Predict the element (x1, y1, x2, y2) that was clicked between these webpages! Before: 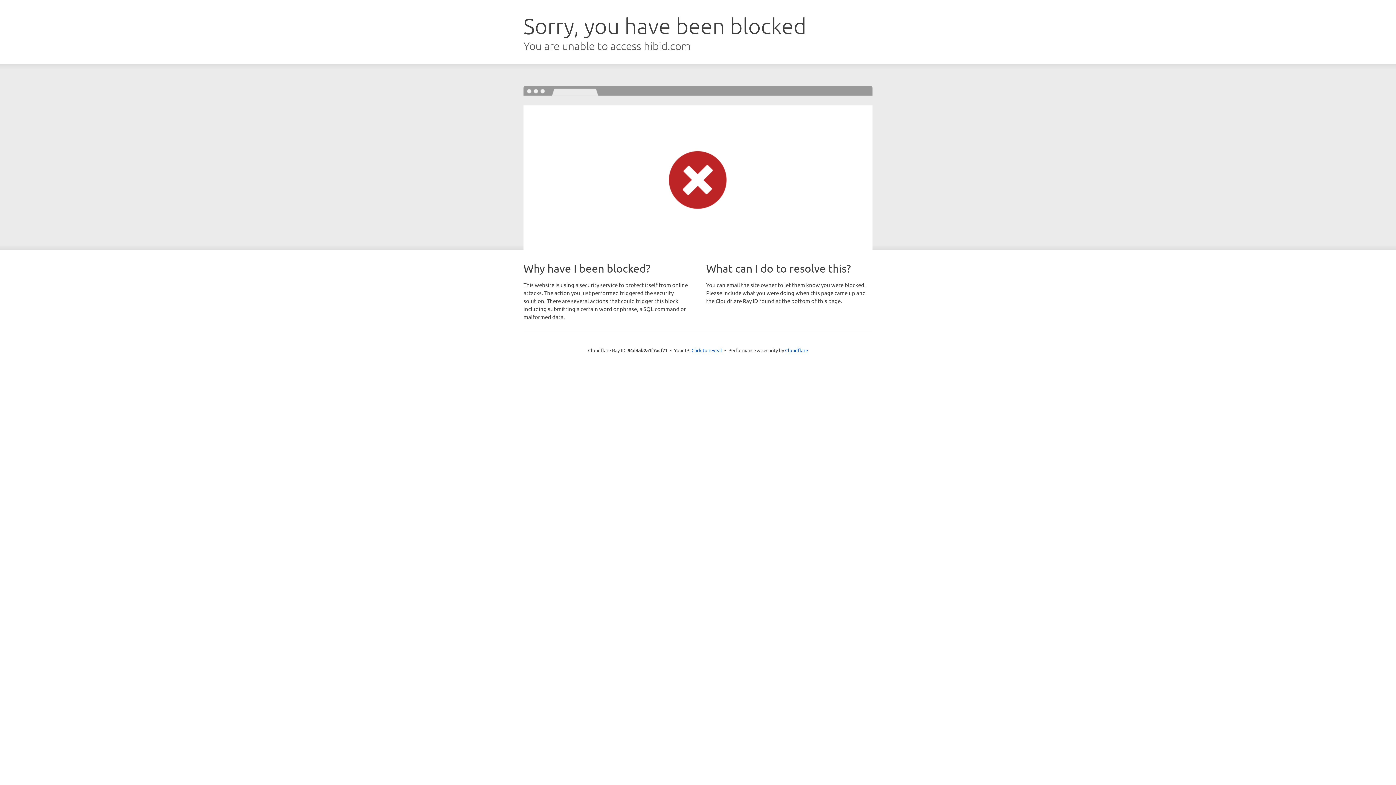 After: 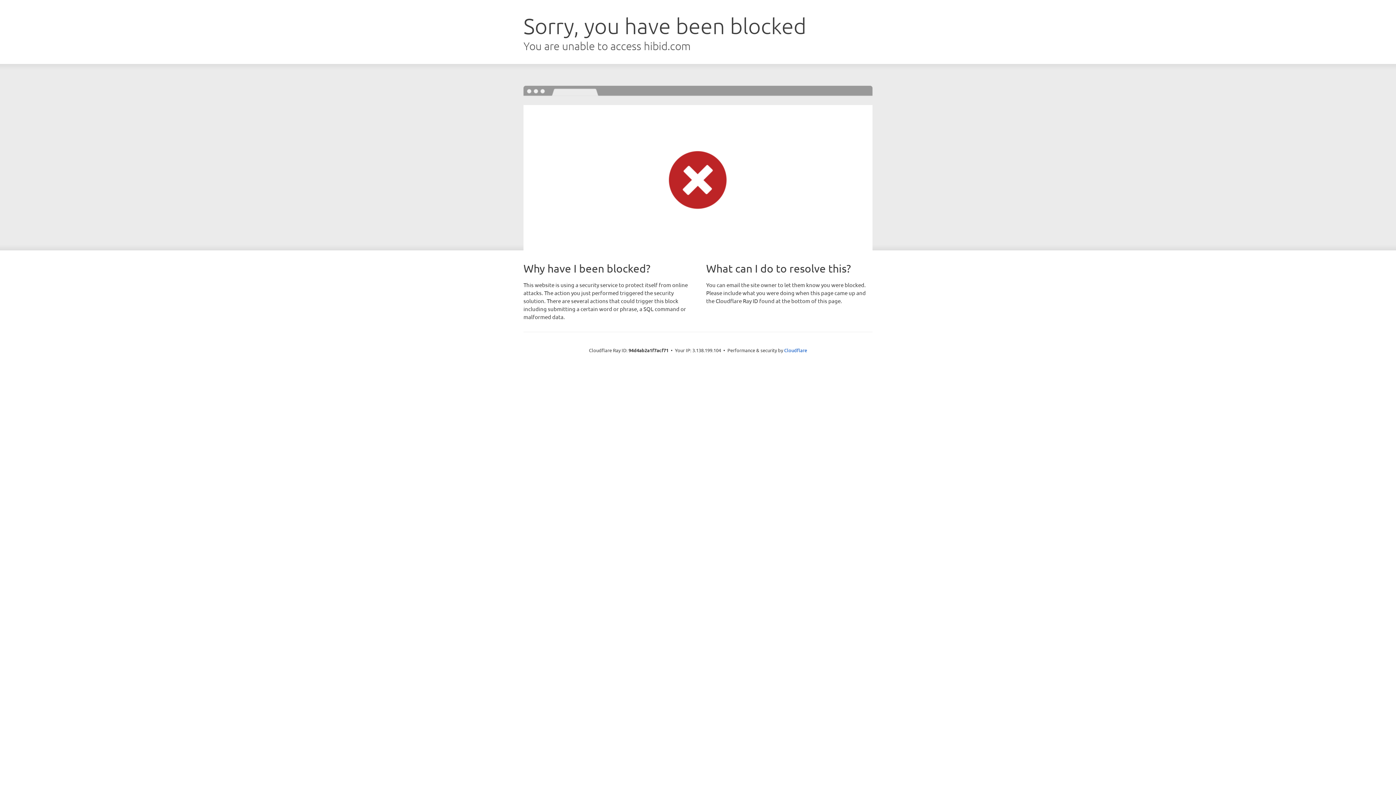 Action: label: Click to reveal bbox: (691, 346, 722, 353)